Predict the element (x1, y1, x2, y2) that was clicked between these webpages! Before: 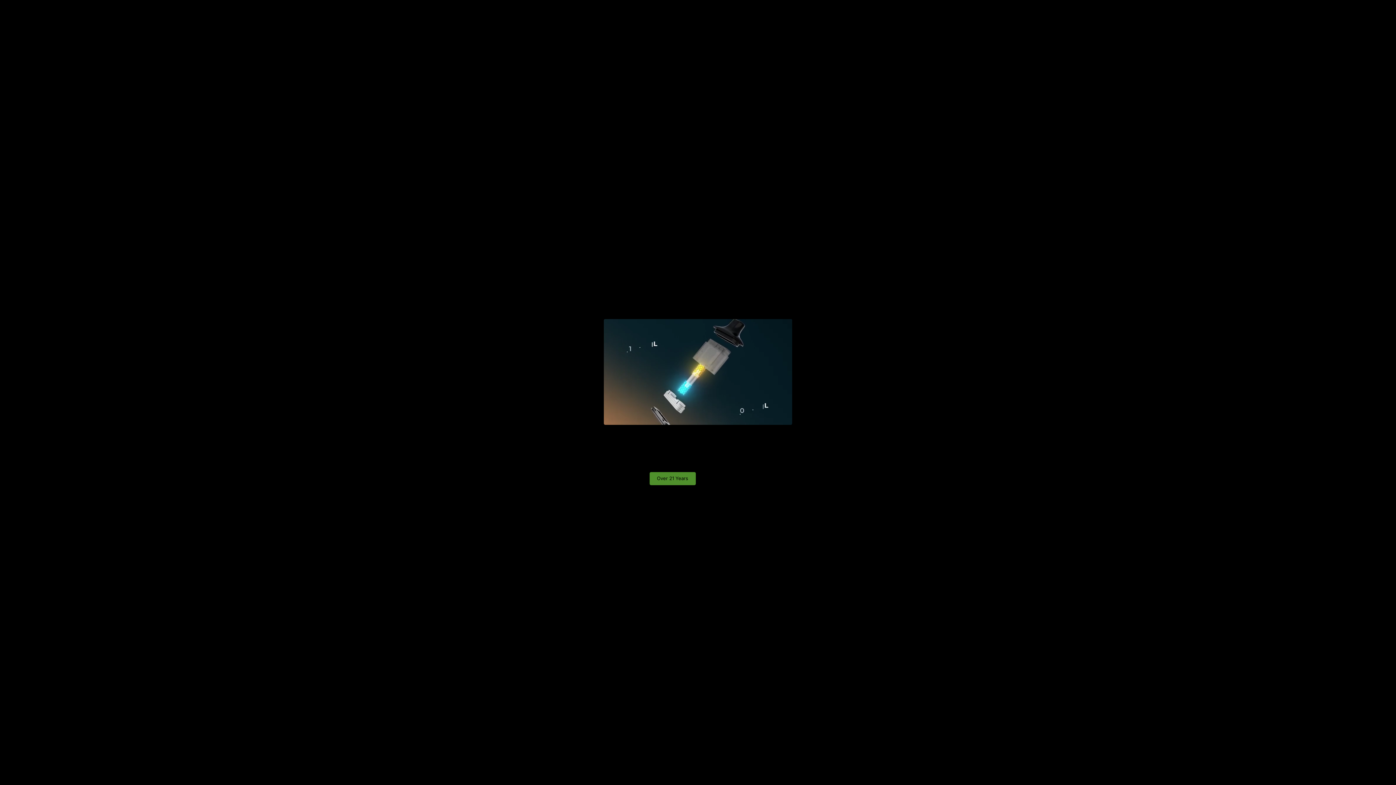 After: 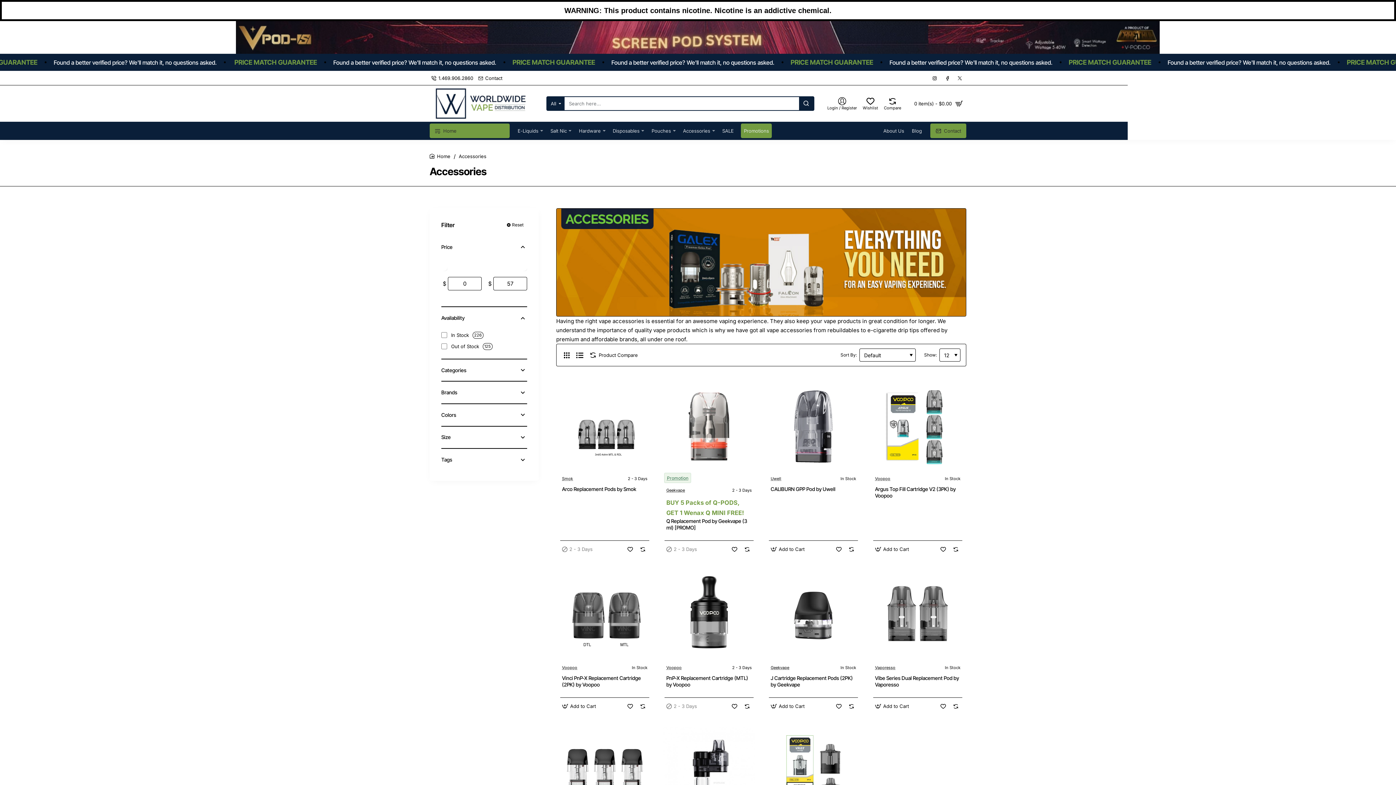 Action: bbox: (649, 472, 695, 485) label: Over 21 Years